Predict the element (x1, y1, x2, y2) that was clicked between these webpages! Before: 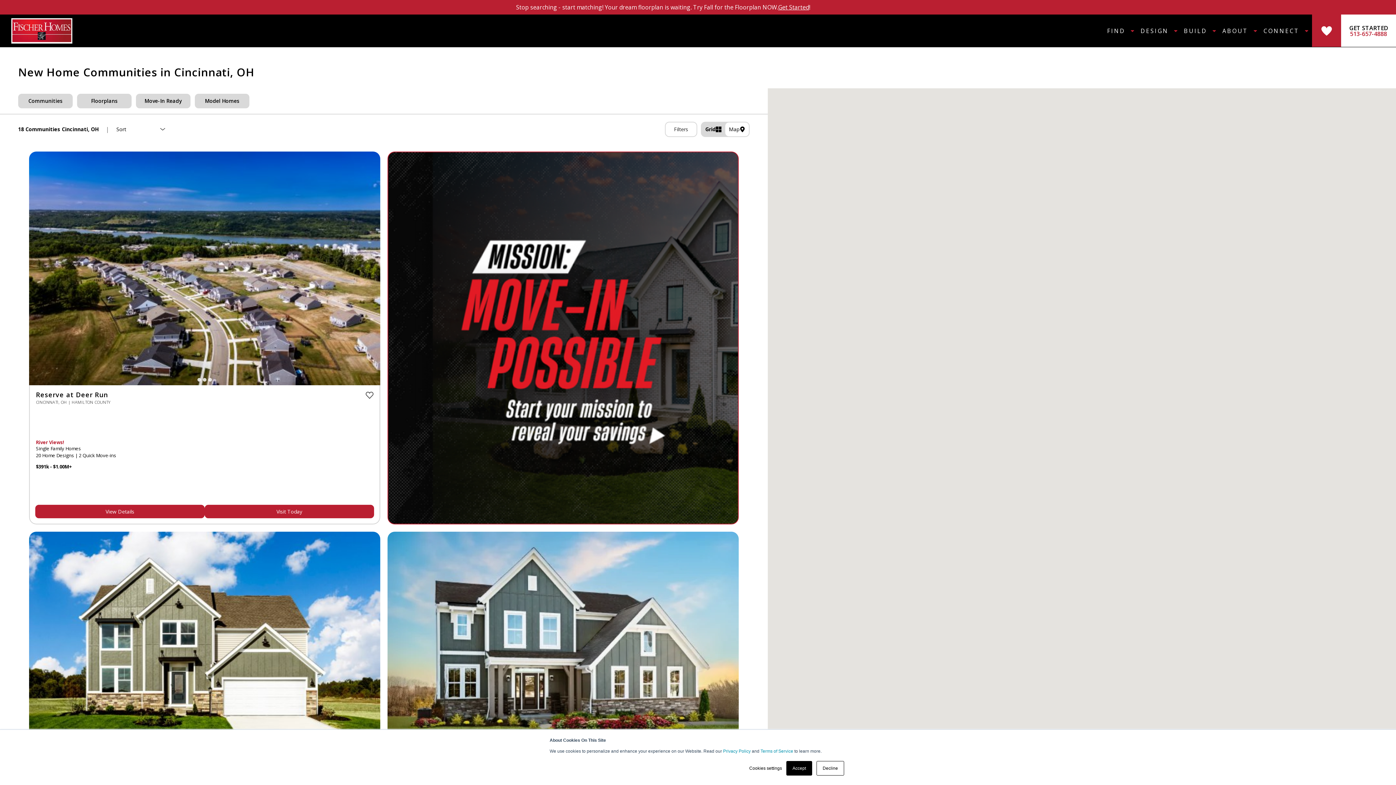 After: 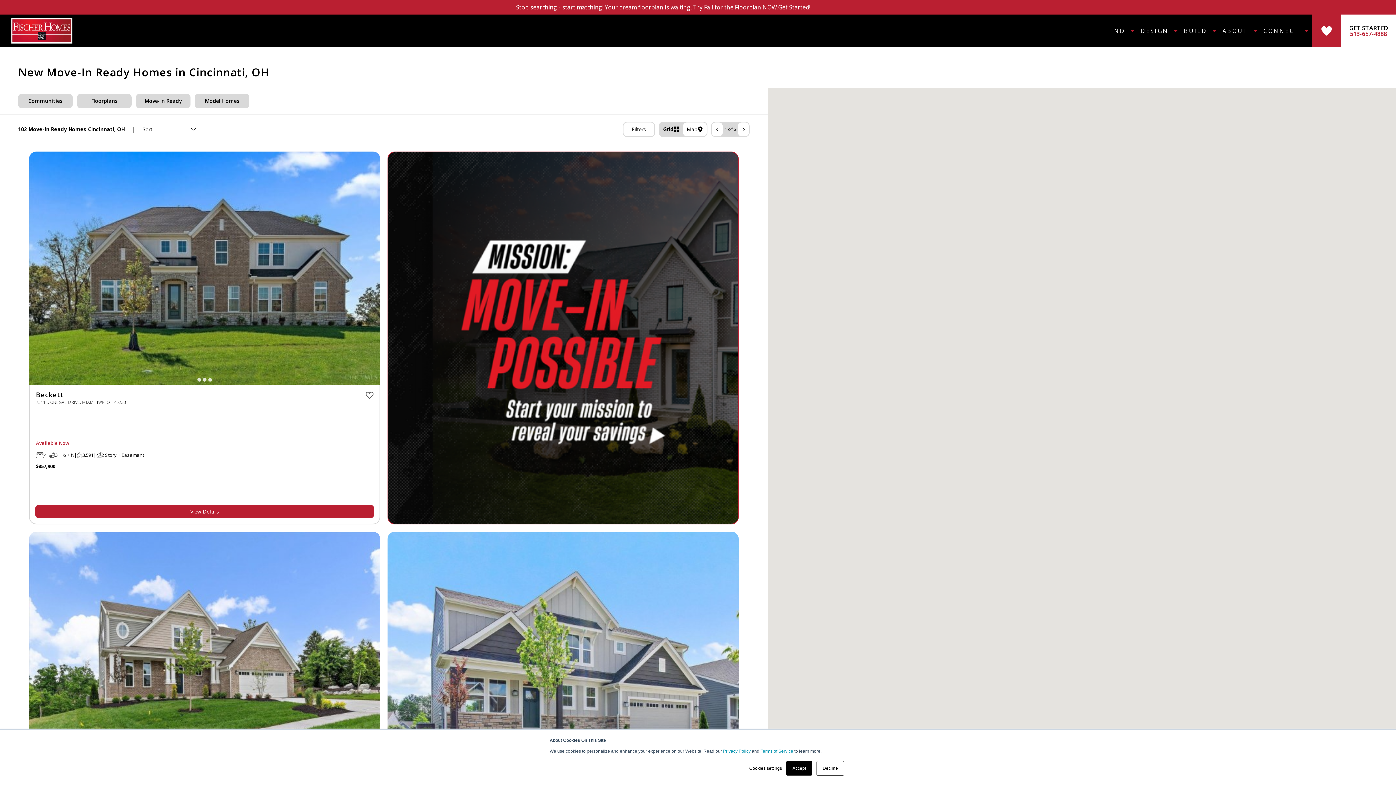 Action: bbox: (136, 93, 190, 108) label: Move-In Ready